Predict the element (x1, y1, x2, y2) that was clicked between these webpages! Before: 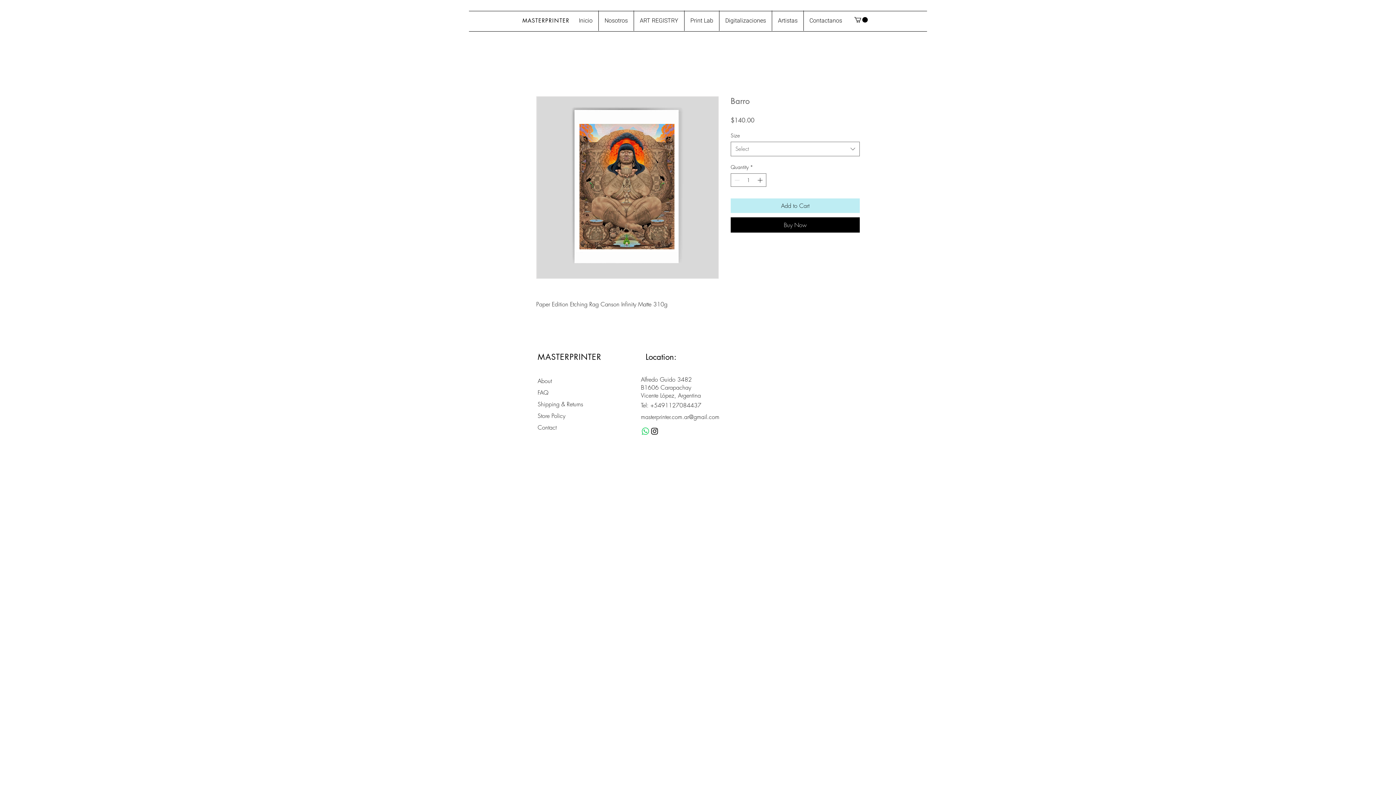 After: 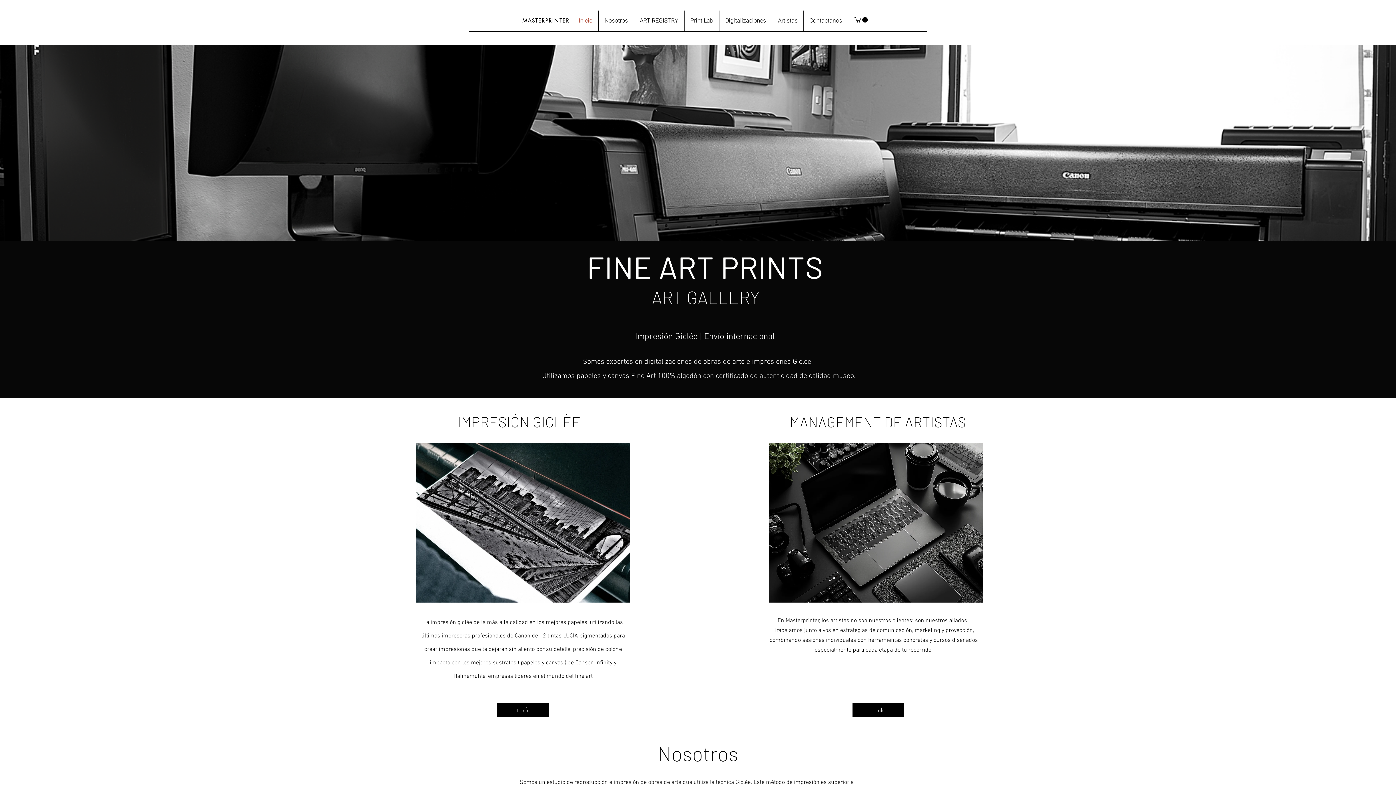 Action: label: Inicio bbox: (573, 10, 598, 30)